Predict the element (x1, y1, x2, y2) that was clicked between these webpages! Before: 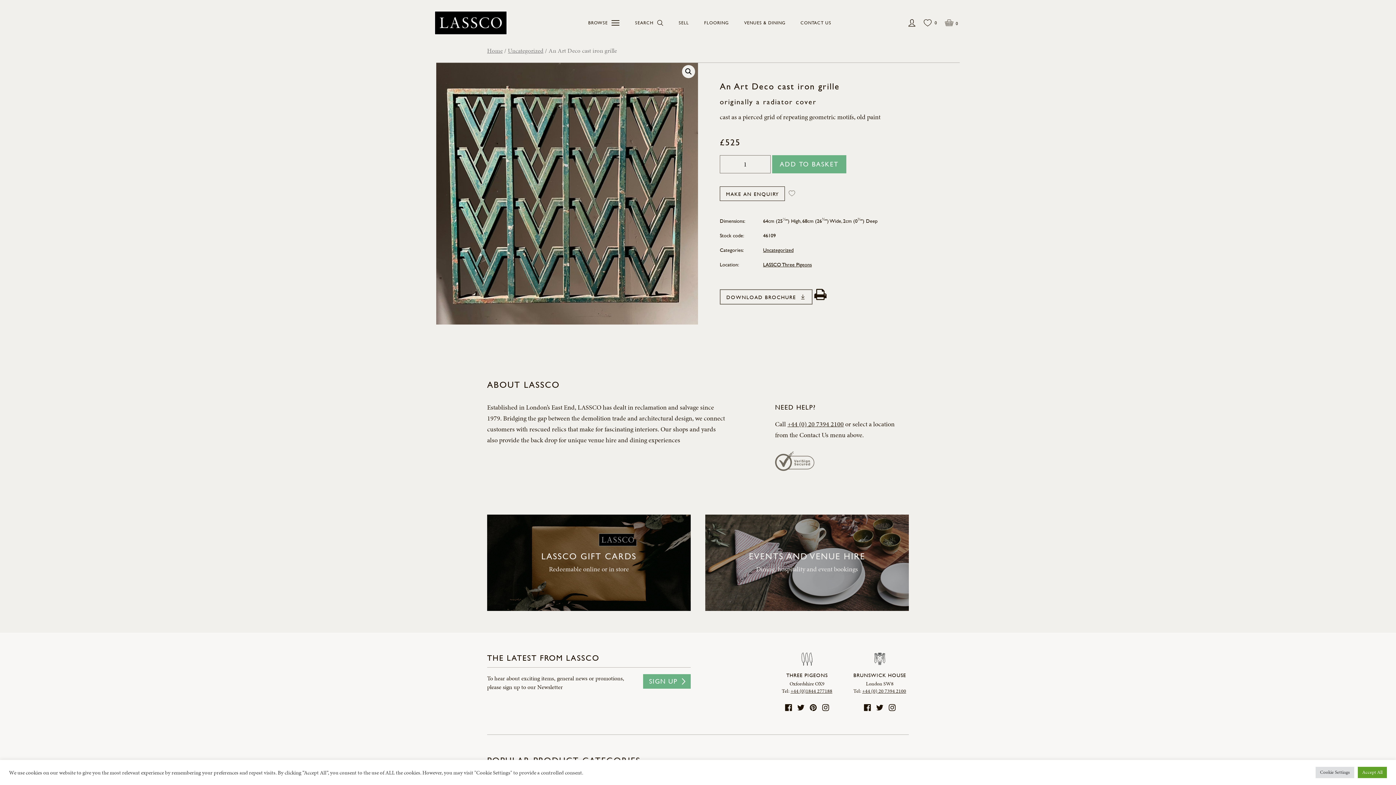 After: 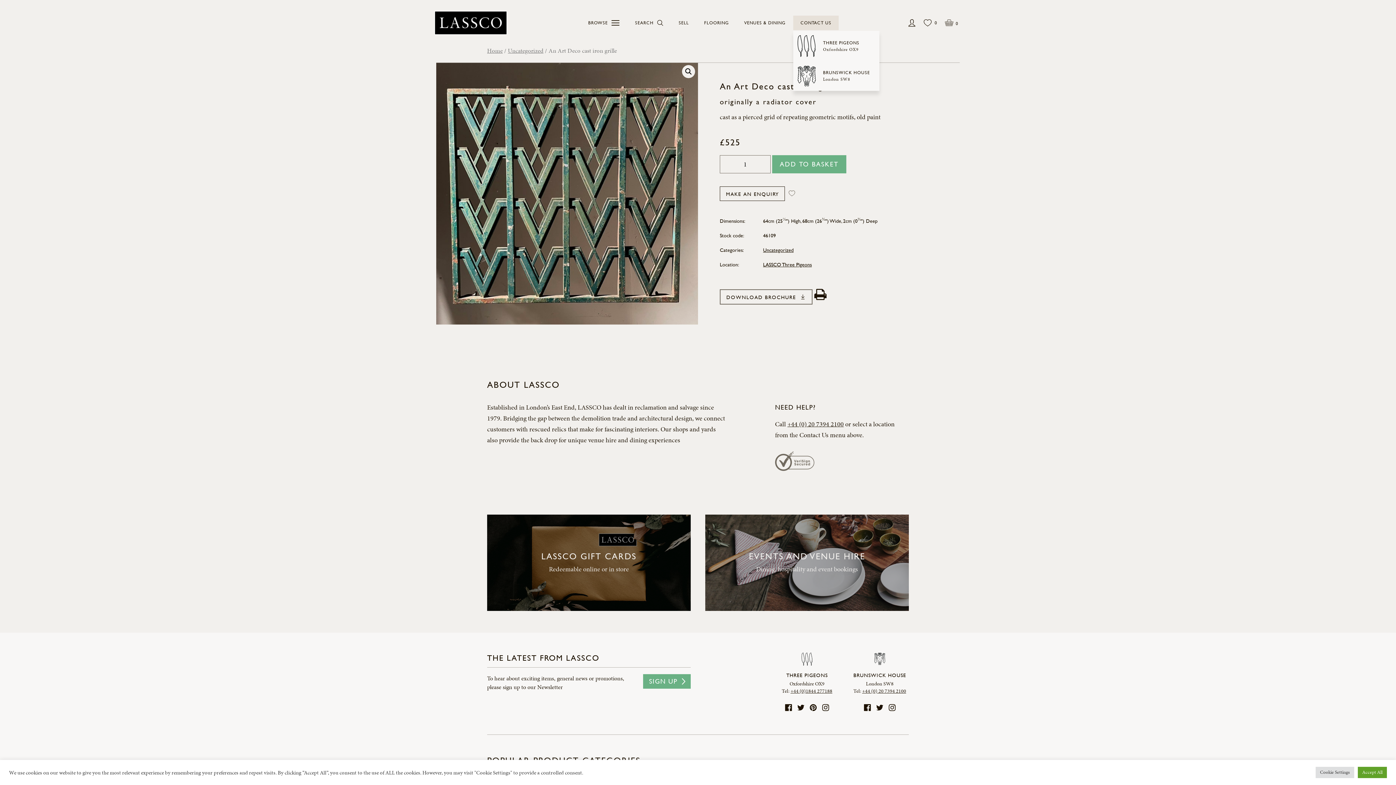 Action: bbox: (793, 15, 838, 30) label: CONTACT US